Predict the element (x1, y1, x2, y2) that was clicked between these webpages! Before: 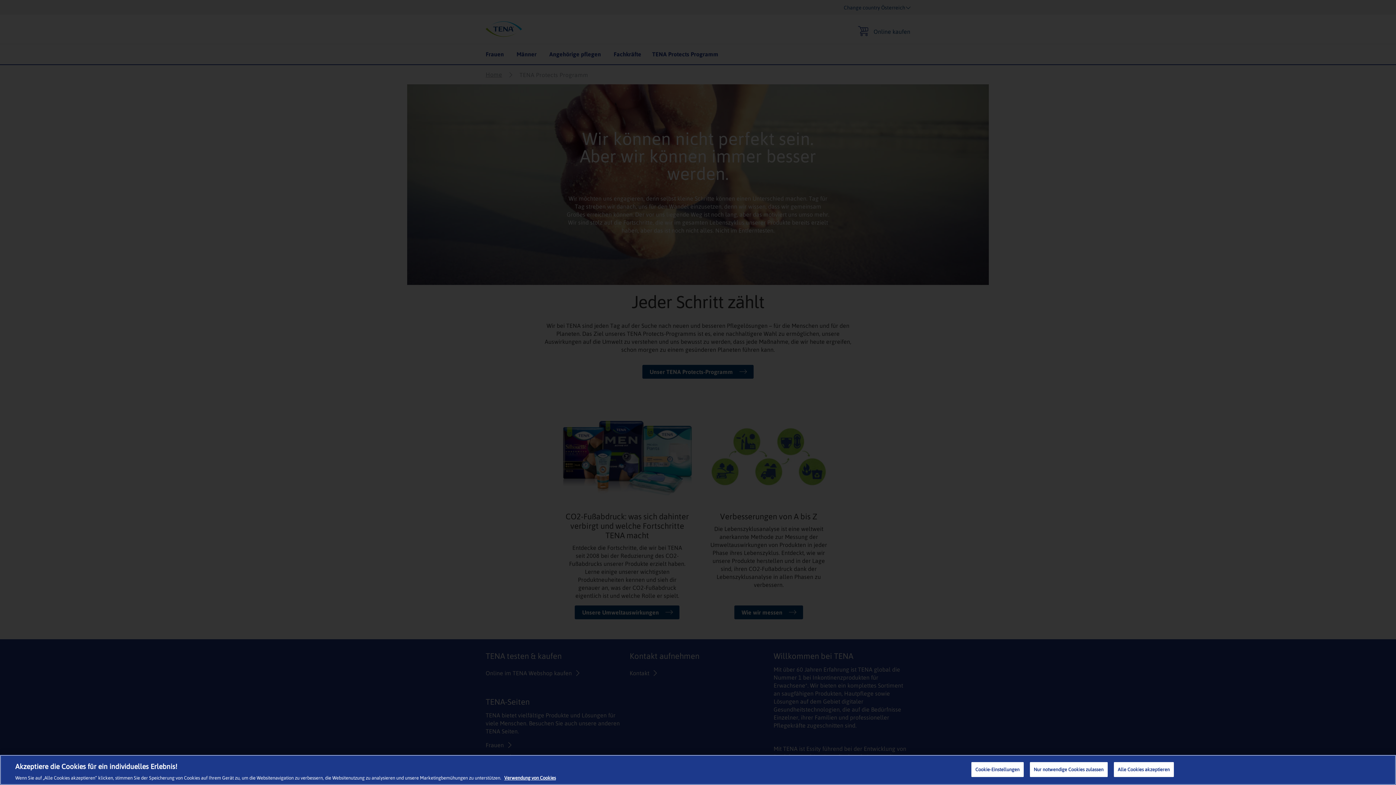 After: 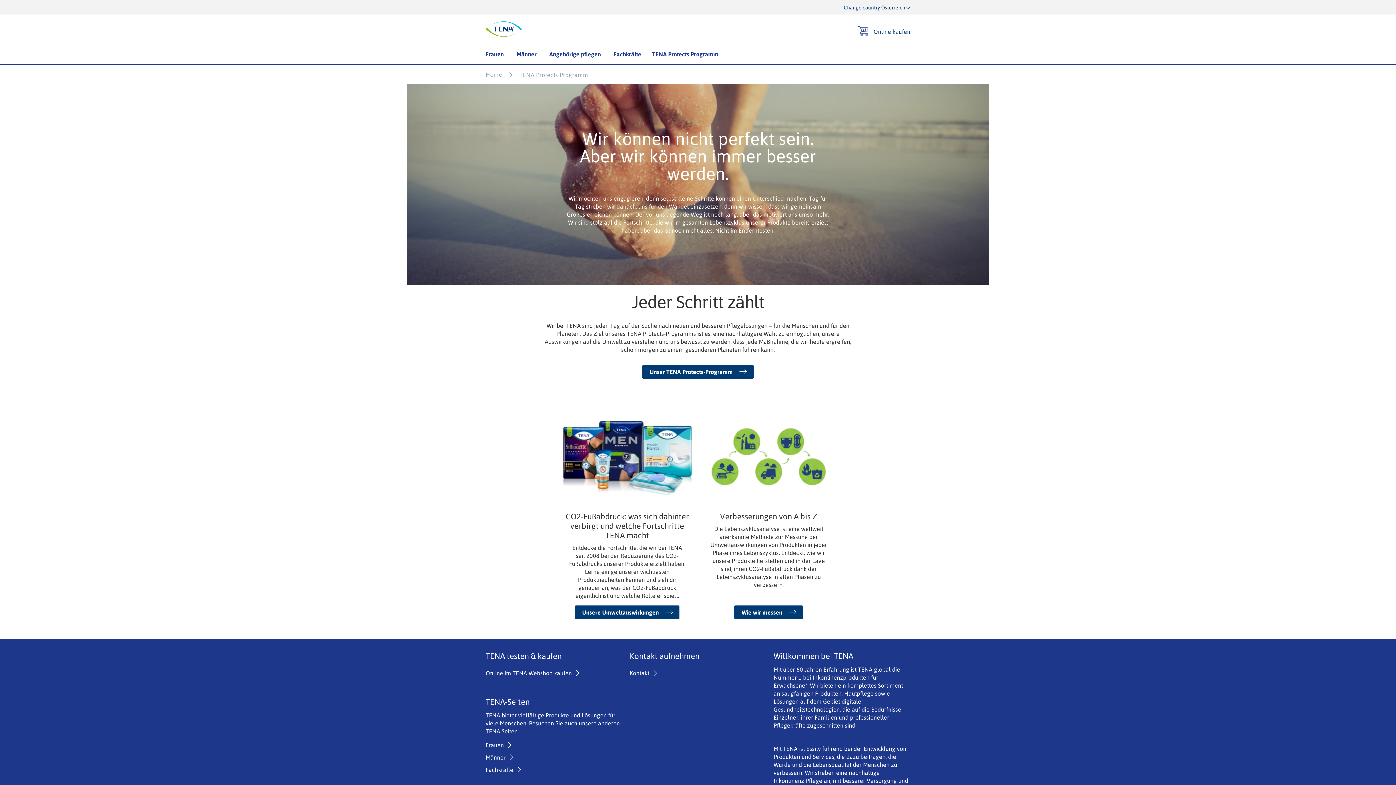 Action: bbox: (1030, 762, 1107, 777) label: Nur notwendige Cookies zulassen